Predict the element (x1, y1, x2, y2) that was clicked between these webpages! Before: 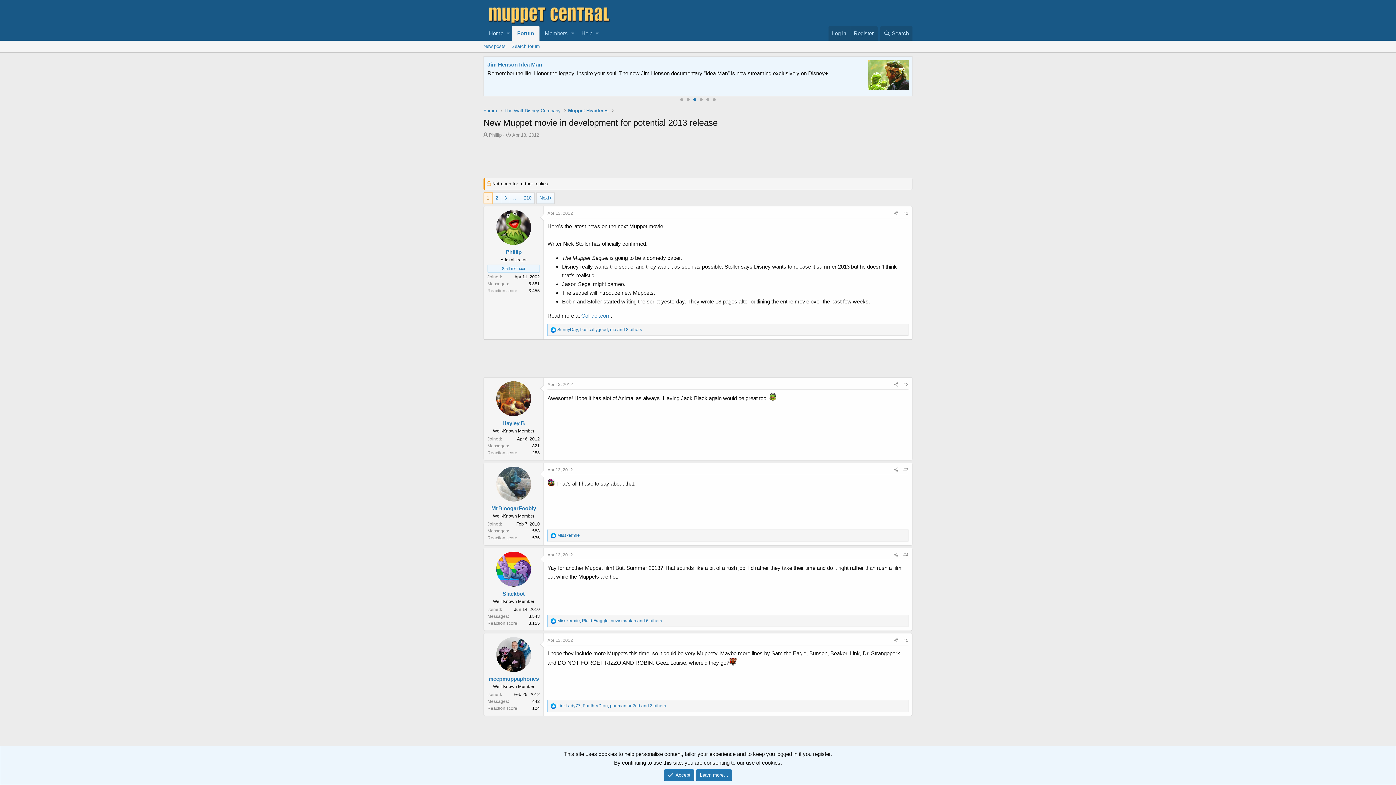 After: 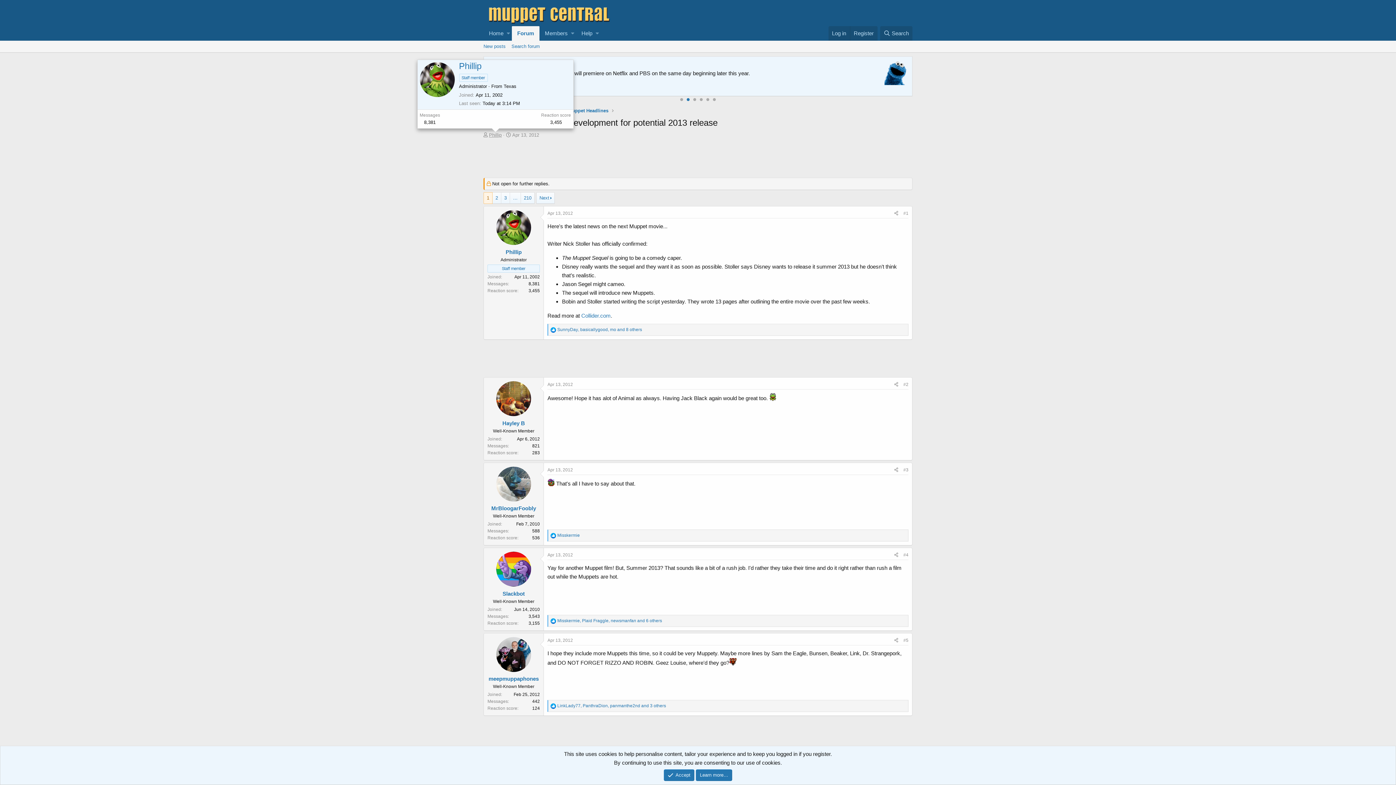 Action: label: Phillip bbox: (489, 132, 501, 137)